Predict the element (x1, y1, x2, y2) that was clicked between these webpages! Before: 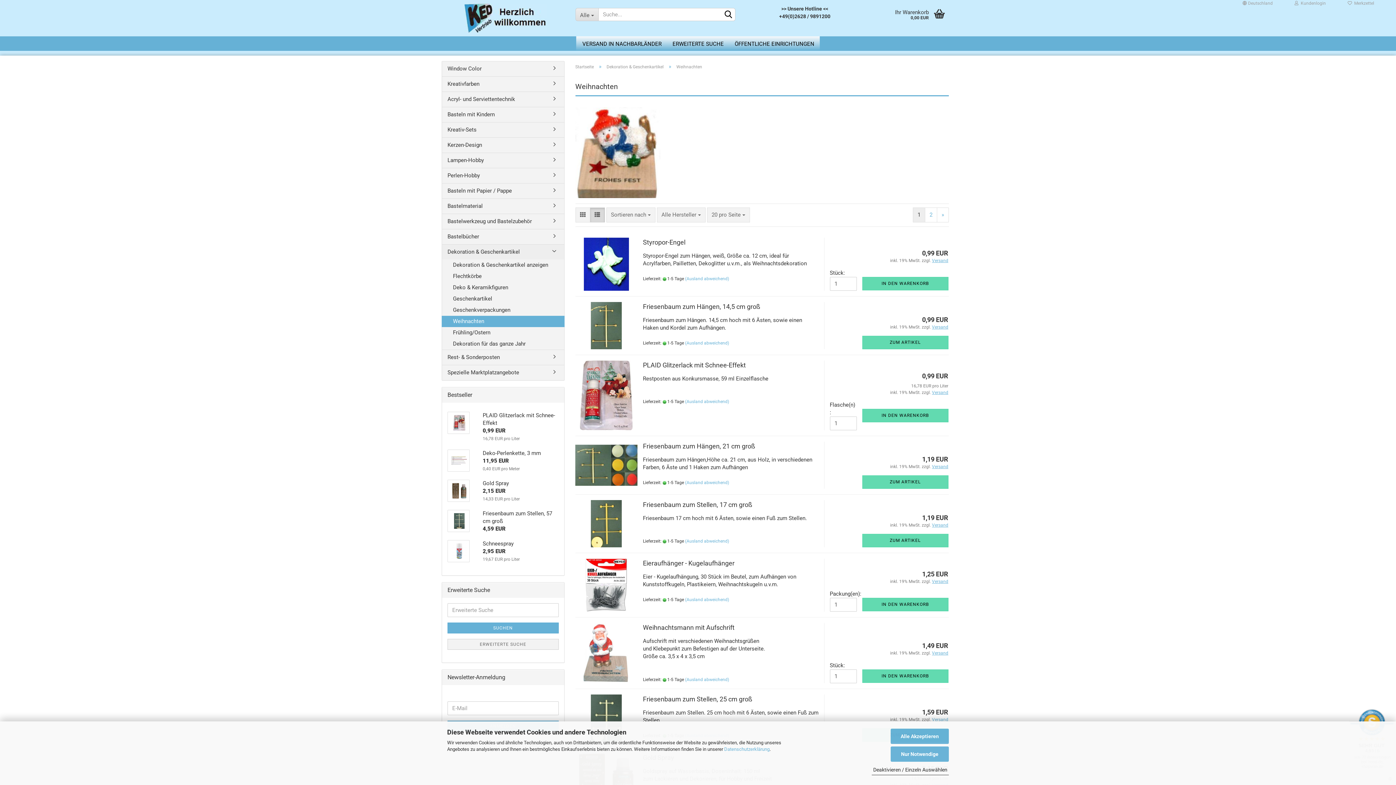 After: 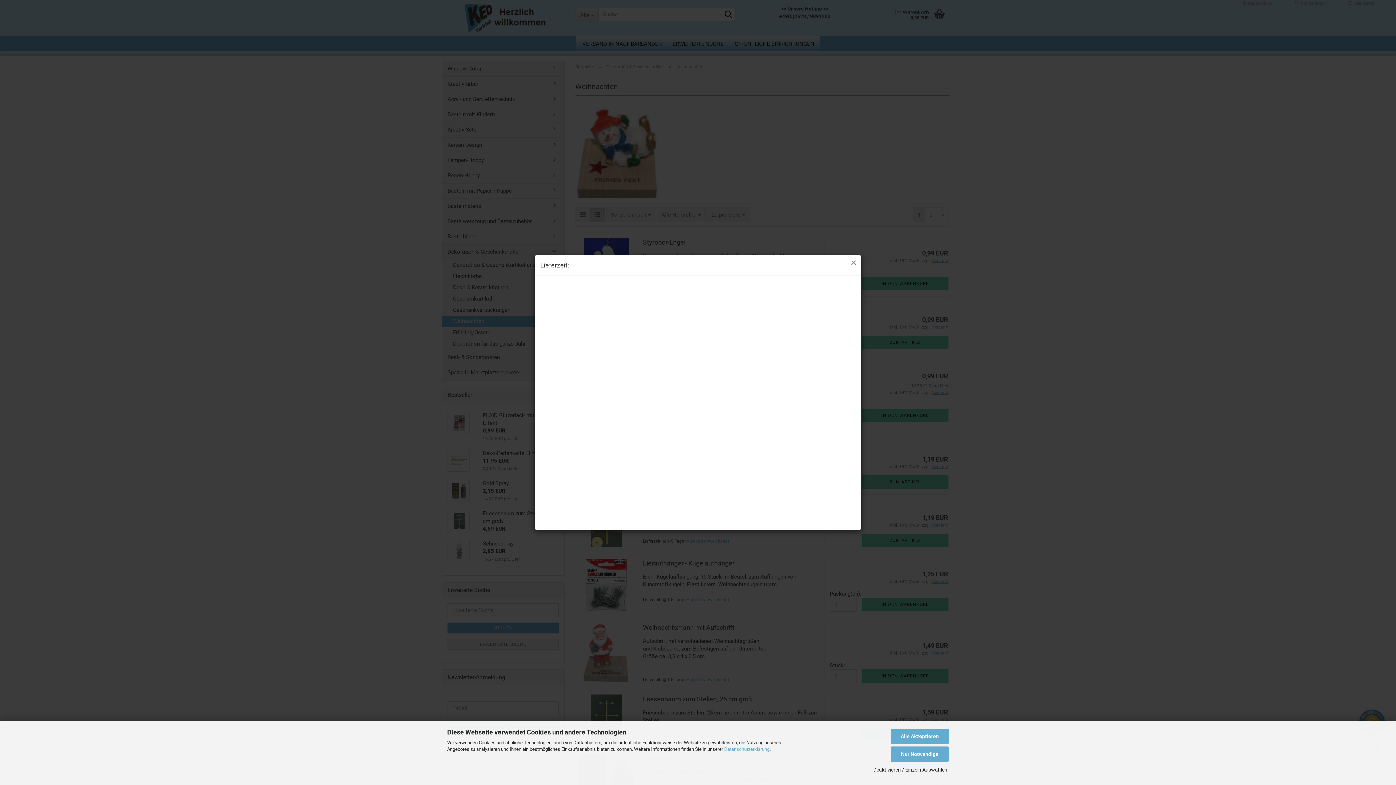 Action: label: (Ausland abweichend) bbox: (685, 480, 729, 485)